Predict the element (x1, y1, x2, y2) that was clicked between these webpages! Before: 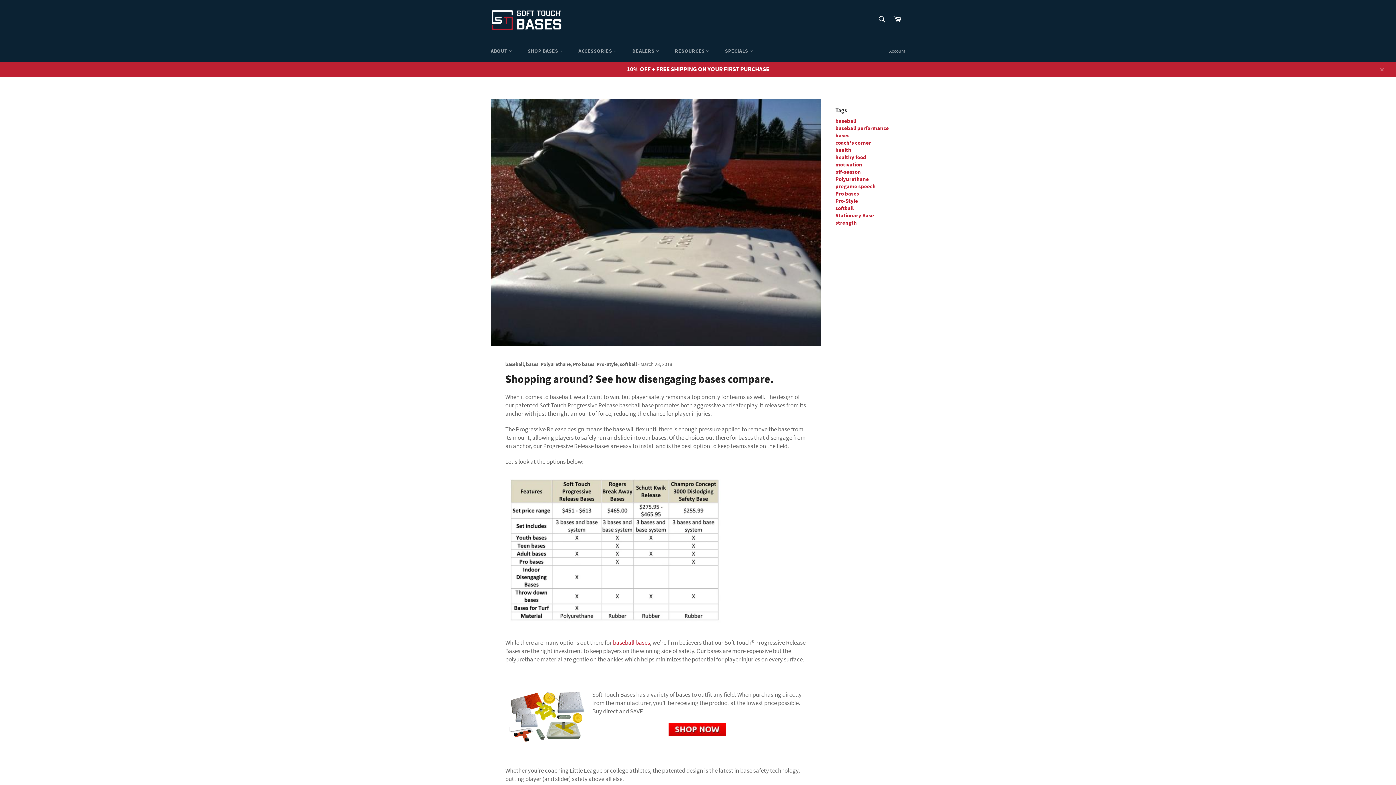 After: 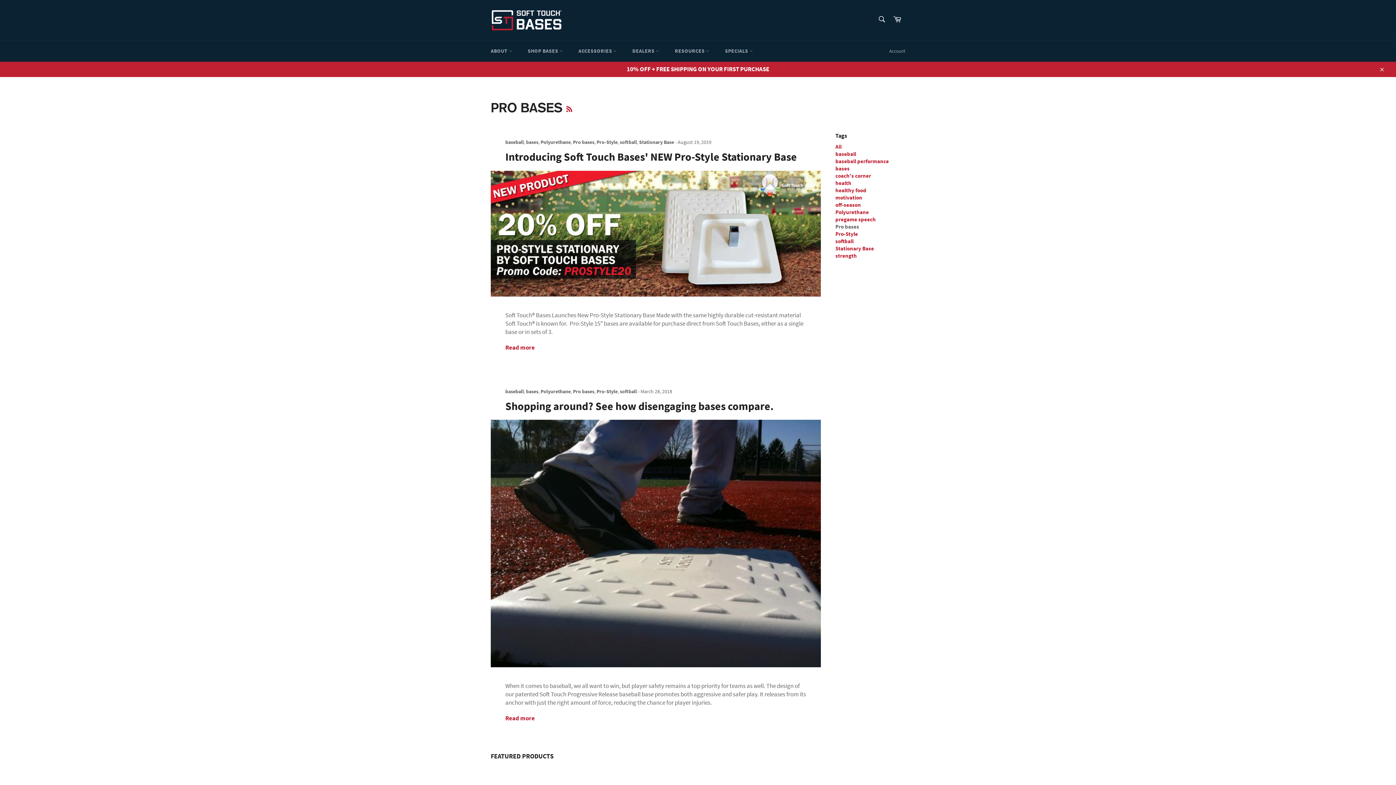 Action: label: Pro bases bbox: (835, 190, 859, 197)